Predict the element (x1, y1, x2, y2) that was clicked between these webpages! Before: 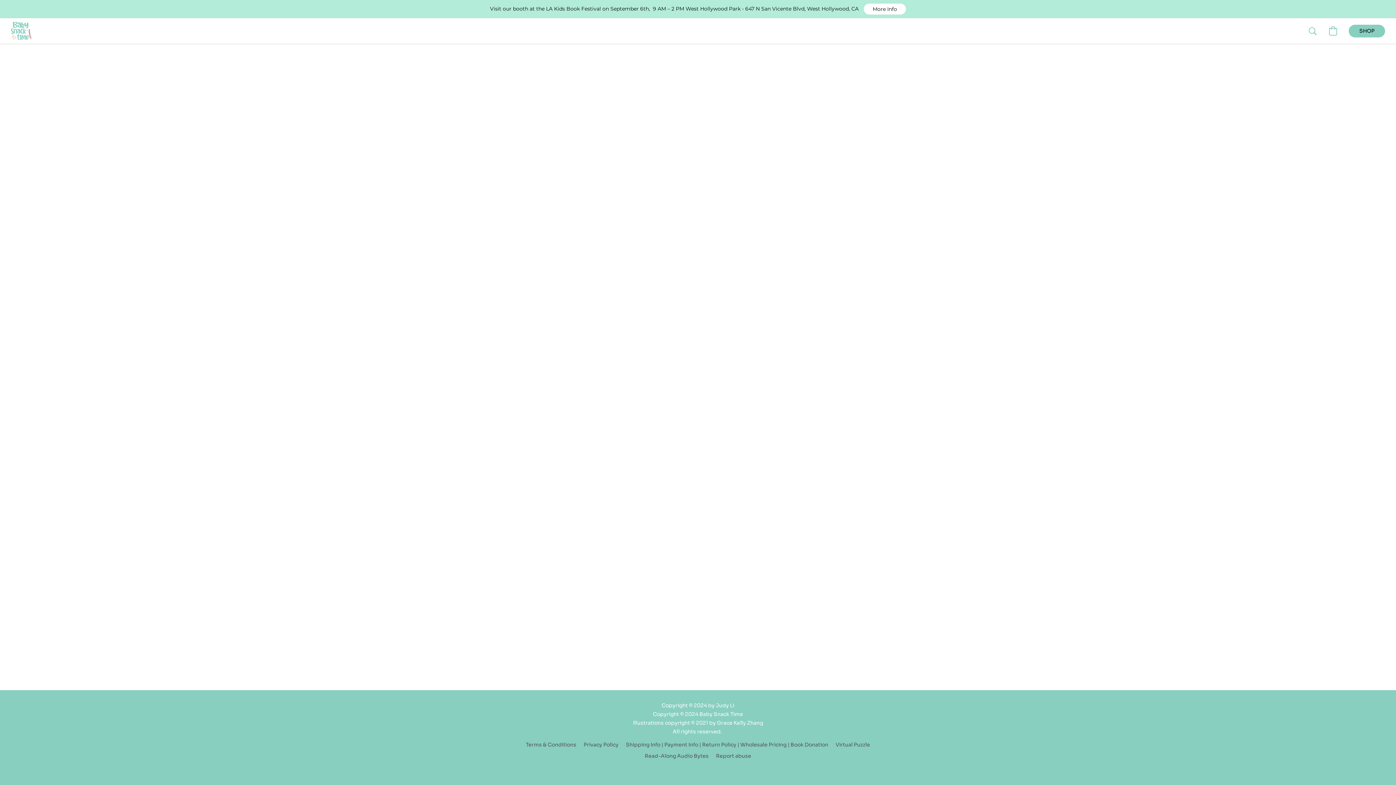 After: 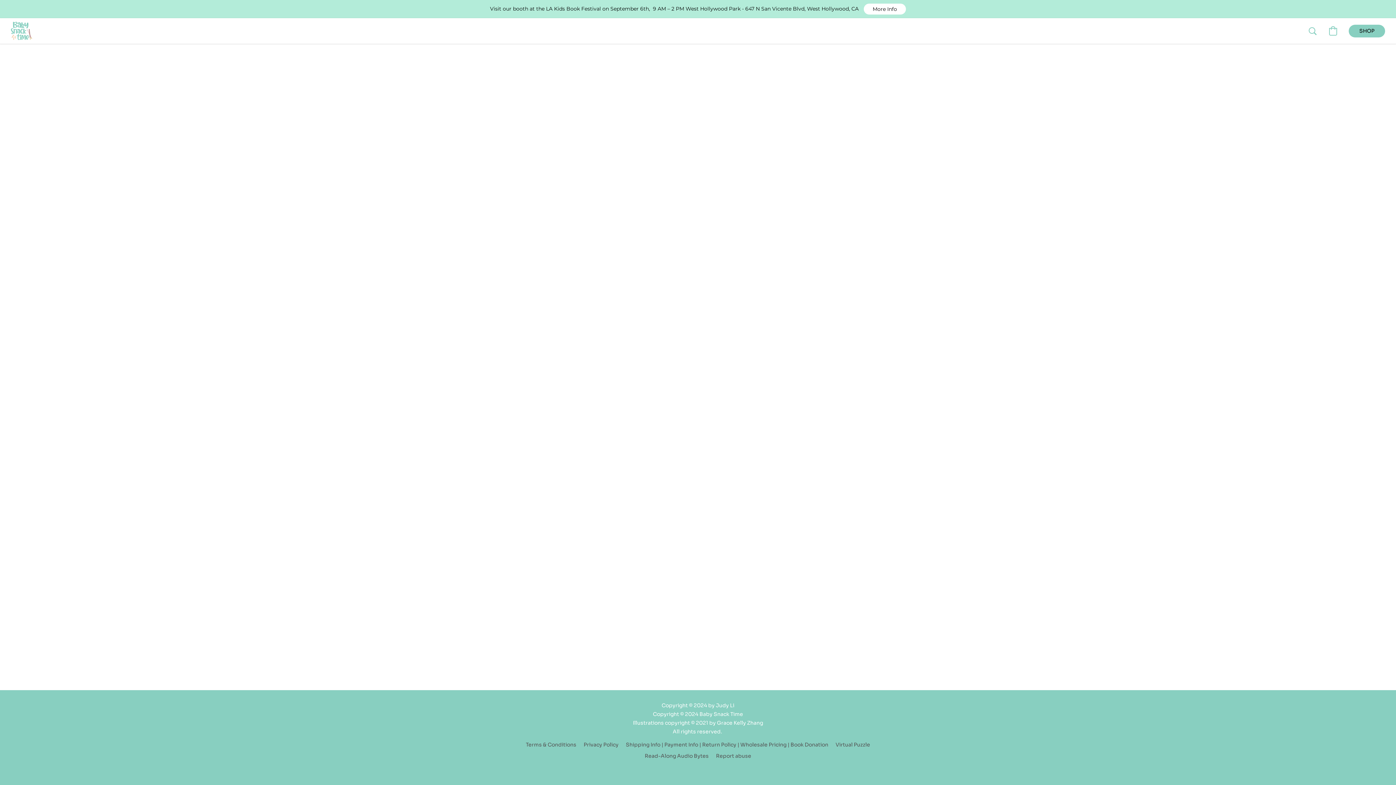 Action: label: Shipping Info | Payment Info | Return Policy | Wholesale Pricing | Book Donation bbox: (626, 740, 828, 749)